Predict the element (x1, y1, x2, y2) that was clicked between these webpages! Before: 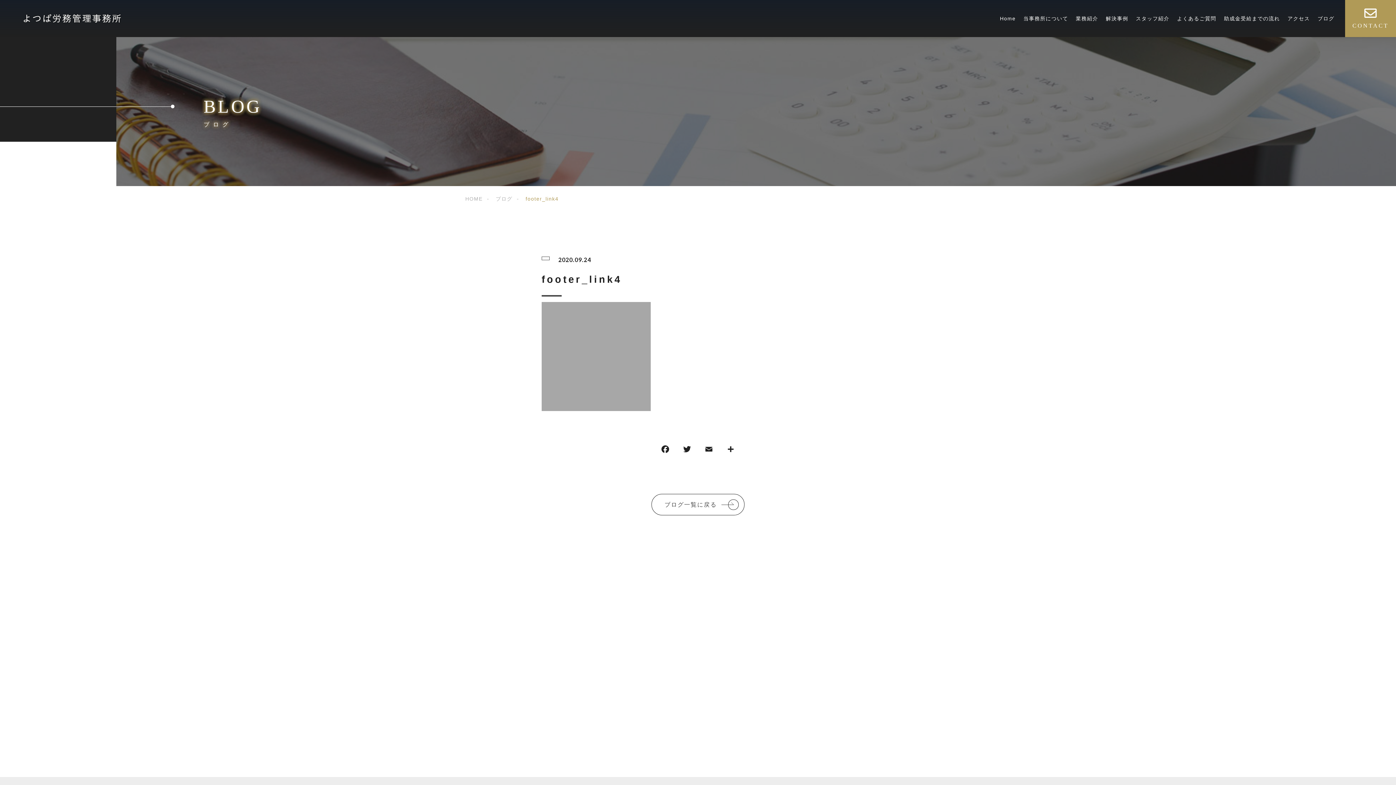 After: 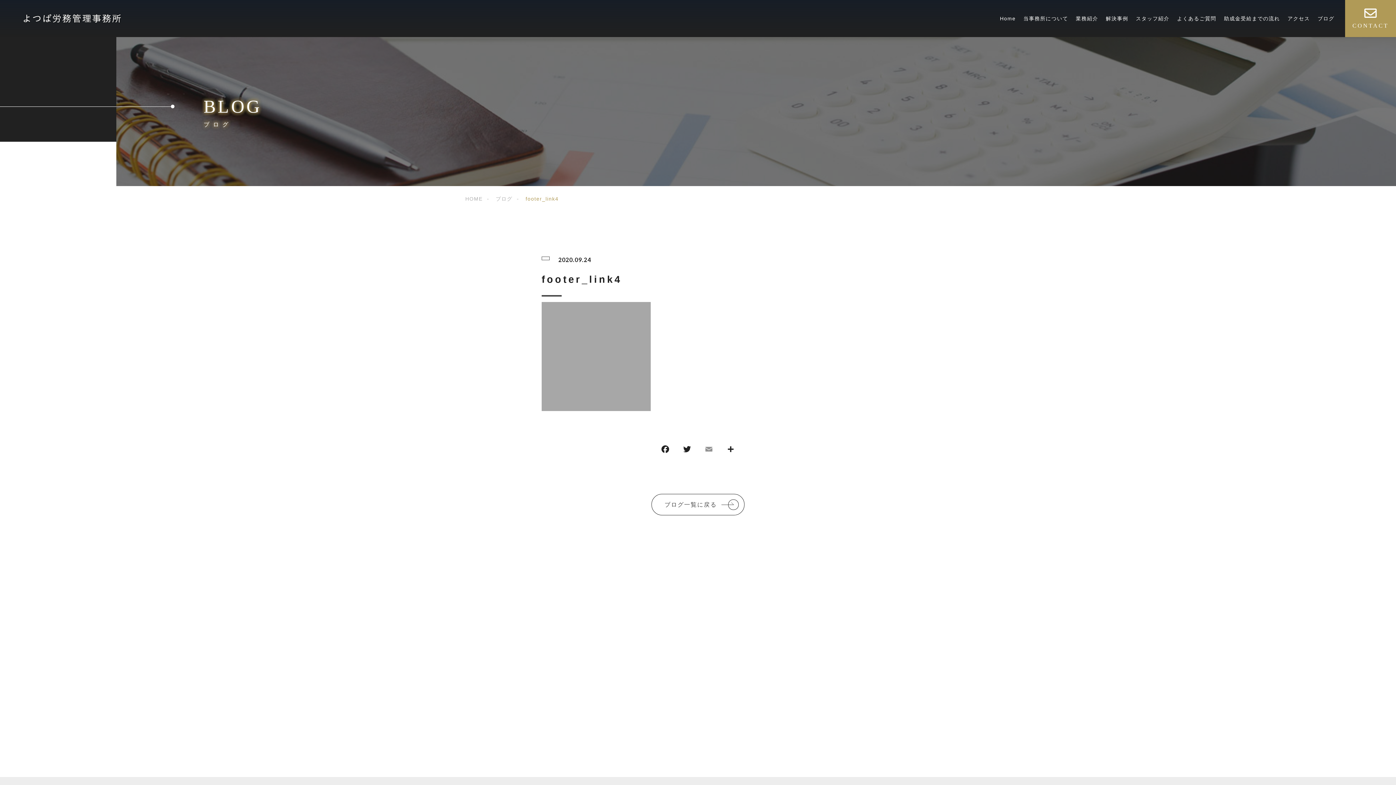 Action: label: Email bbox: (701, 444, 716, 457)